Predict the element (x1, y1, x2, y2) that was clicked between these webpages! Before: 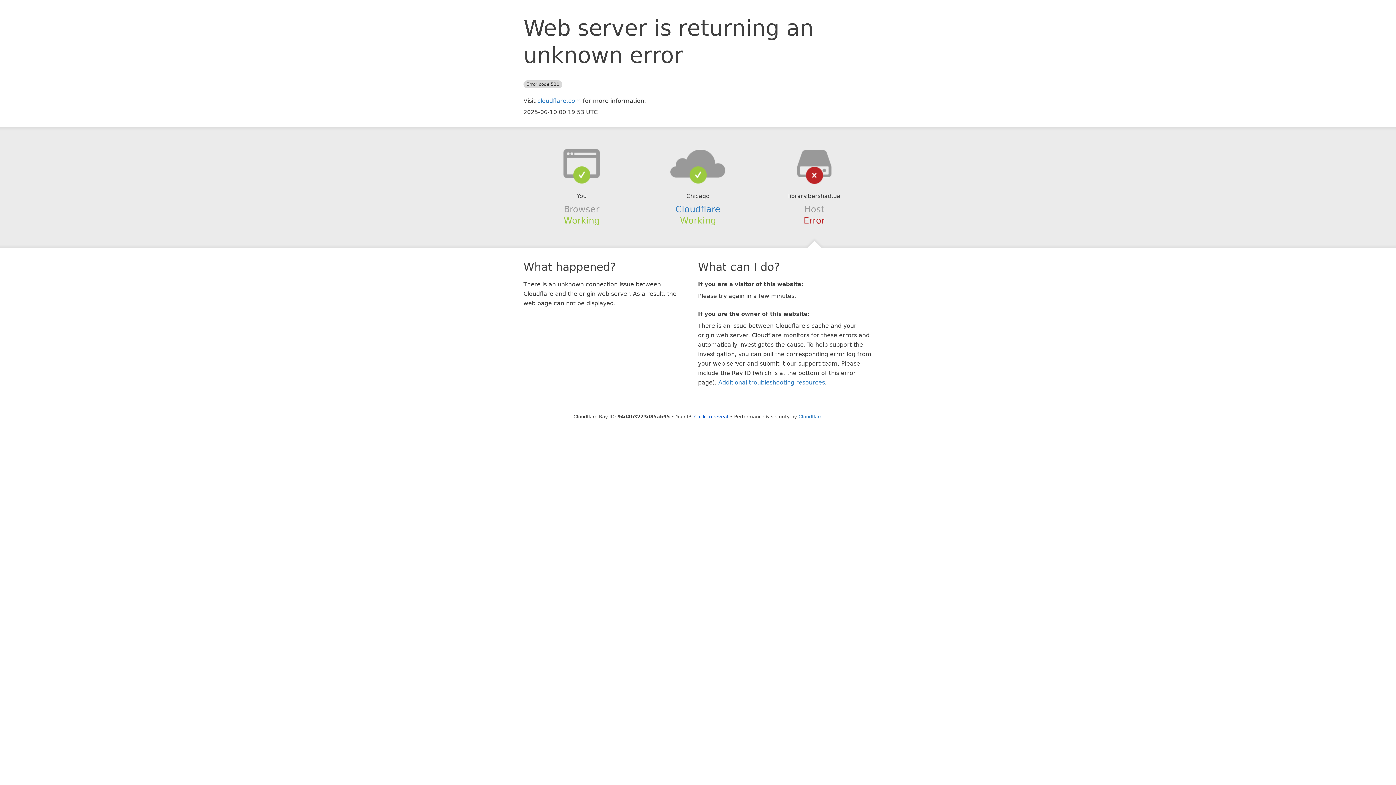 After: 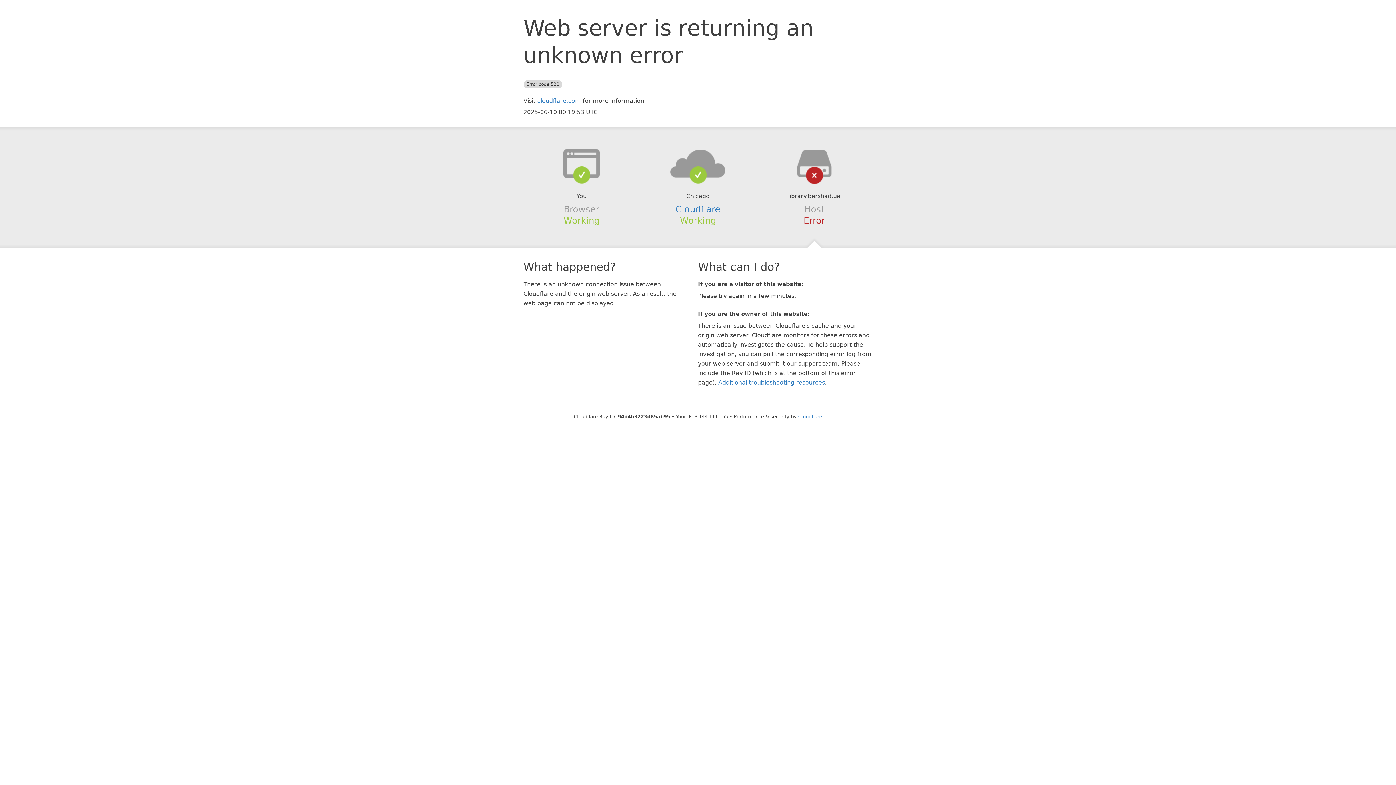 Action: bbox: (694, 414, 728, 419) label: Click to reveal